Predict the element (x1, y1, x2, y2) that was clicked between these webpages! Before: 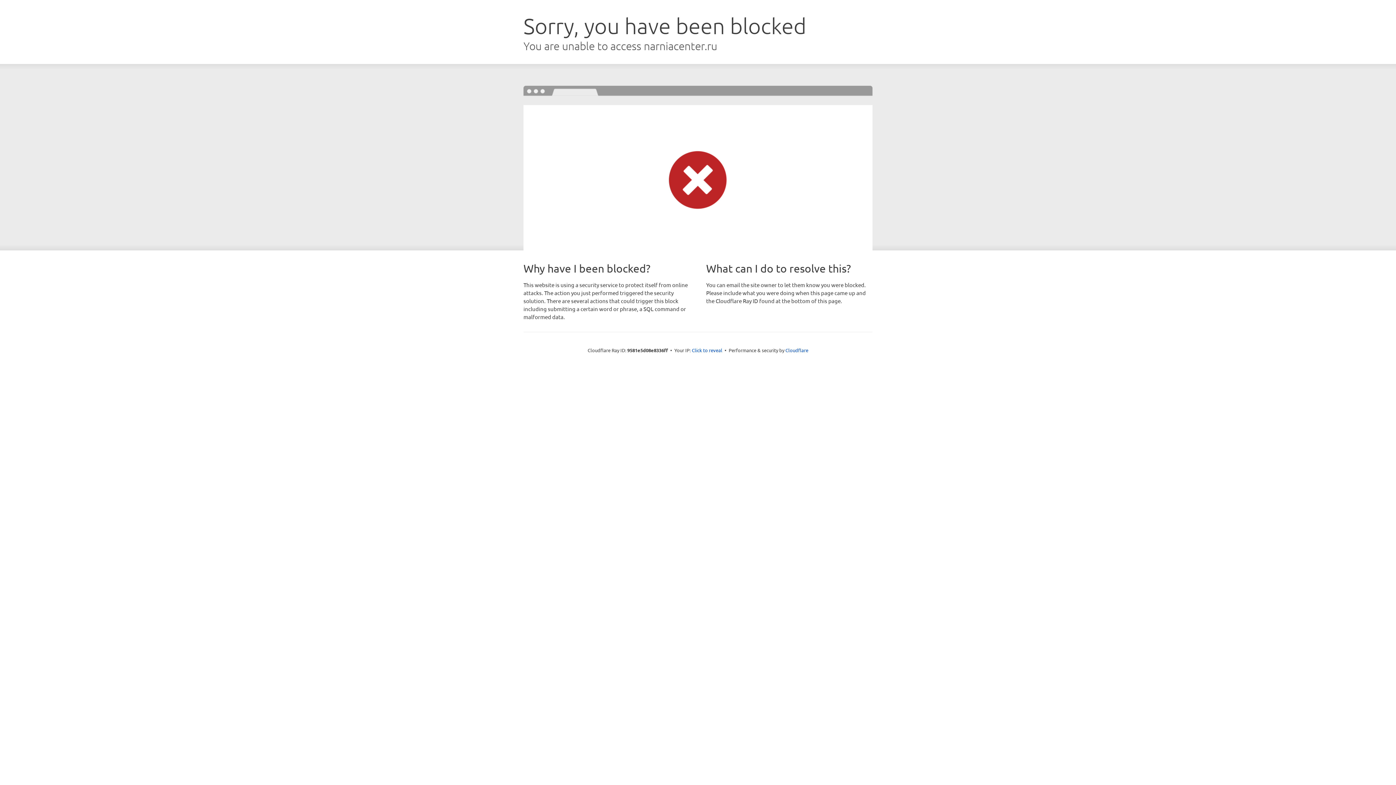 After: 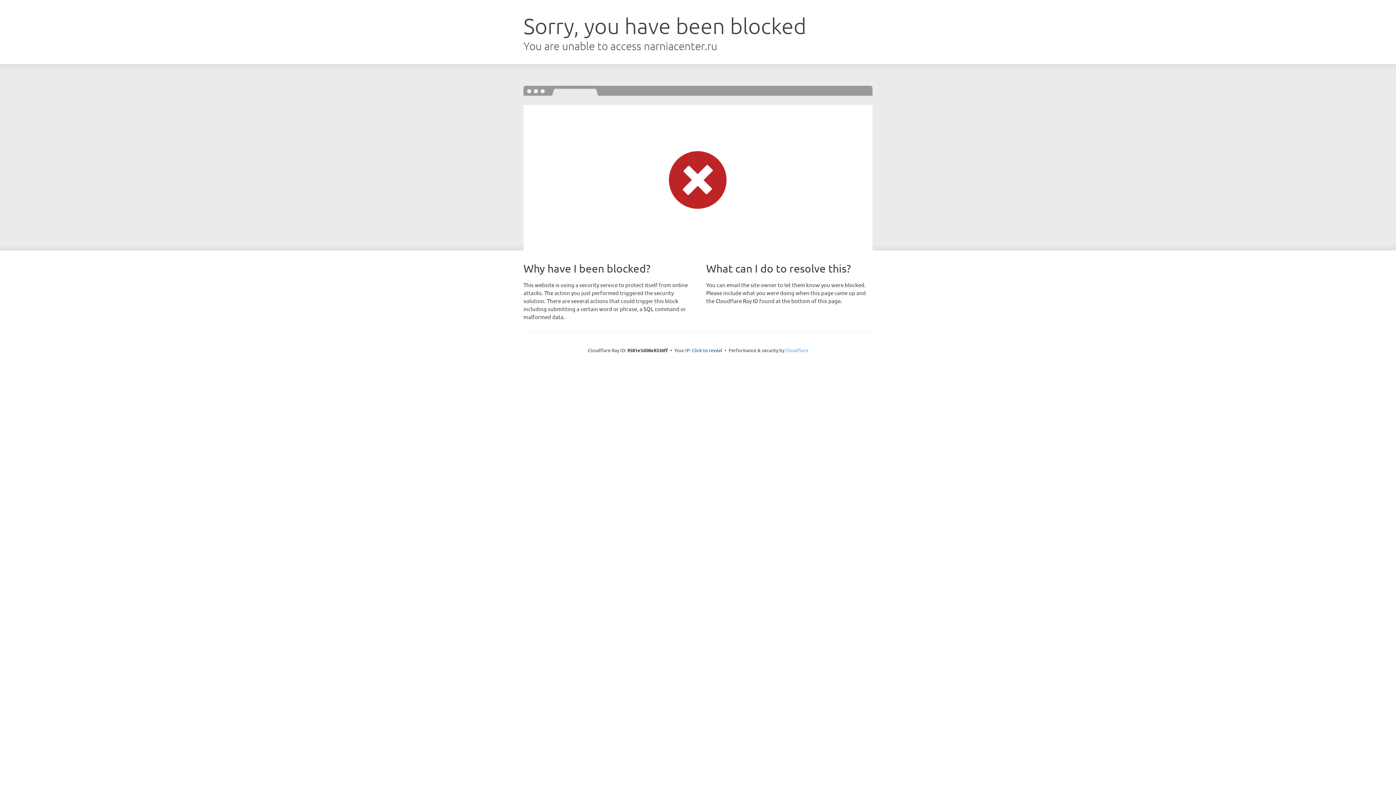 Action: label: Cloudflare bbox: (785, 347, 808, 353)